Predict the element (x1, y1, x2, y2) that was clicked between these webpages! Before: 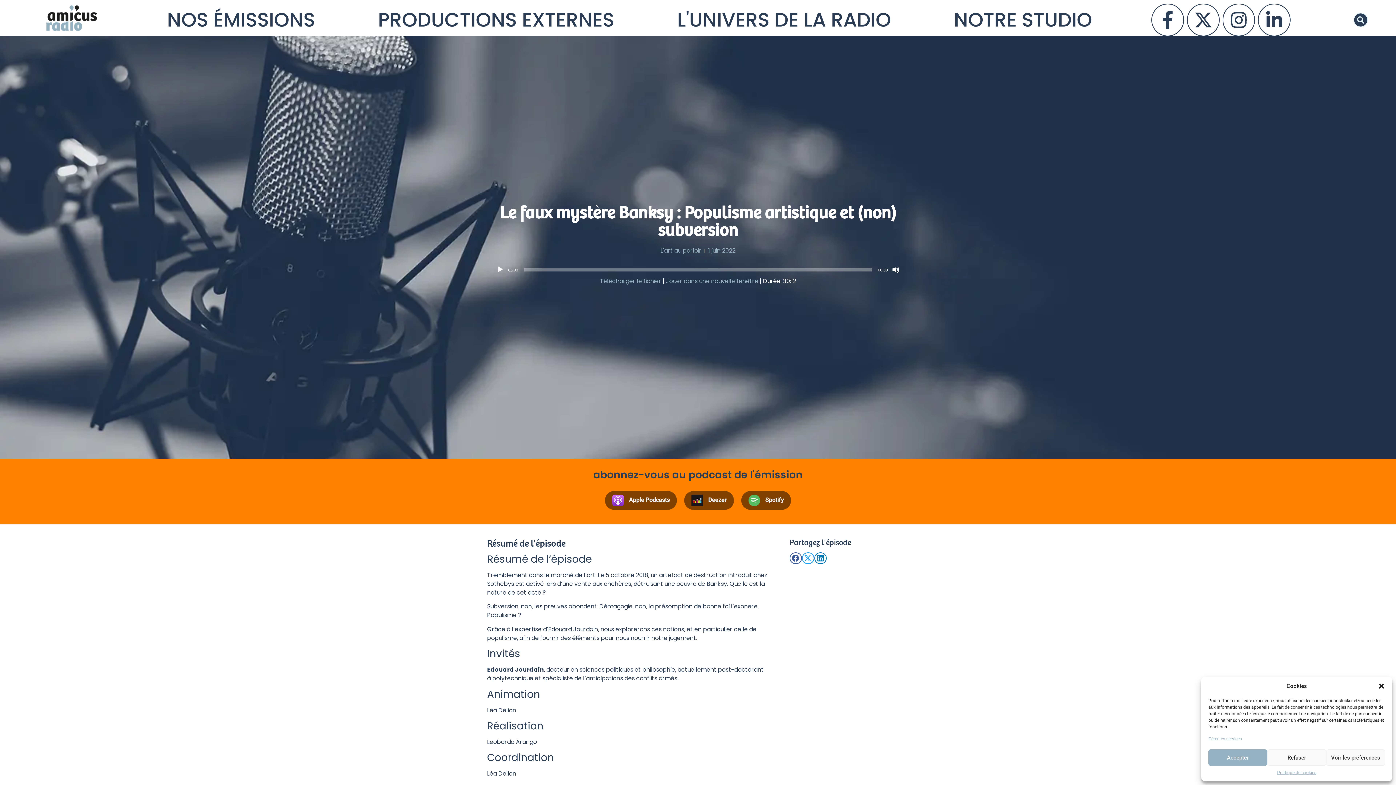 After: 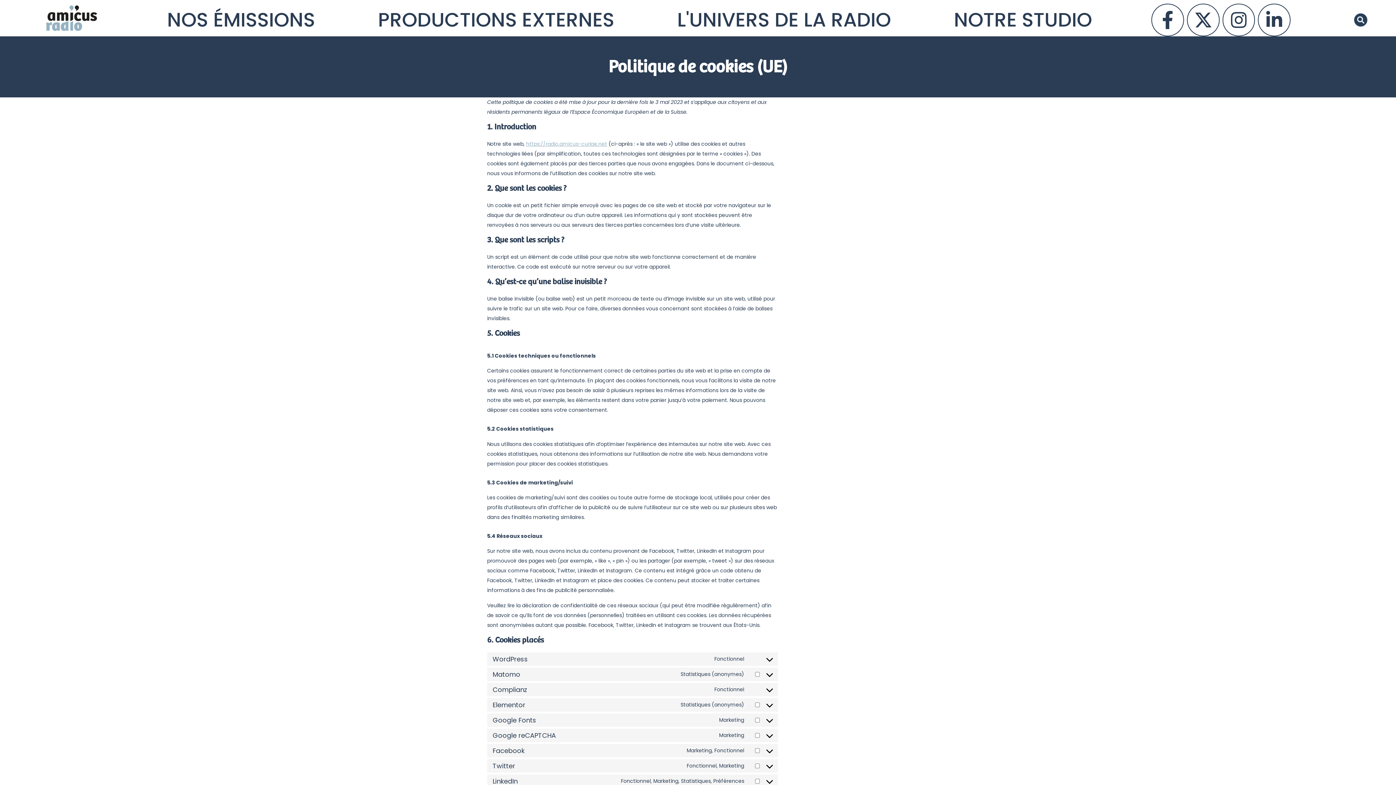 Action: bbox: (1277, 769, 1316, 776) label: Politique de cookies